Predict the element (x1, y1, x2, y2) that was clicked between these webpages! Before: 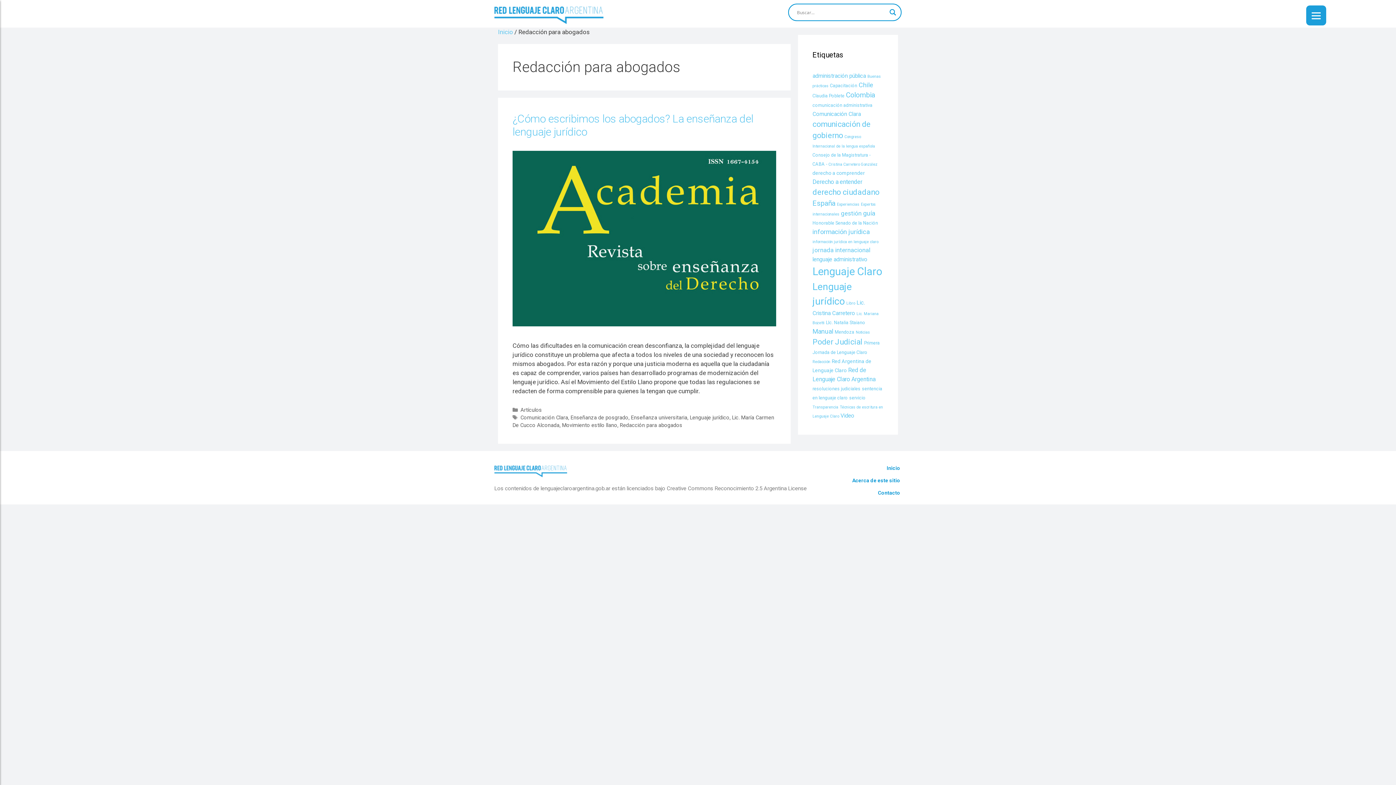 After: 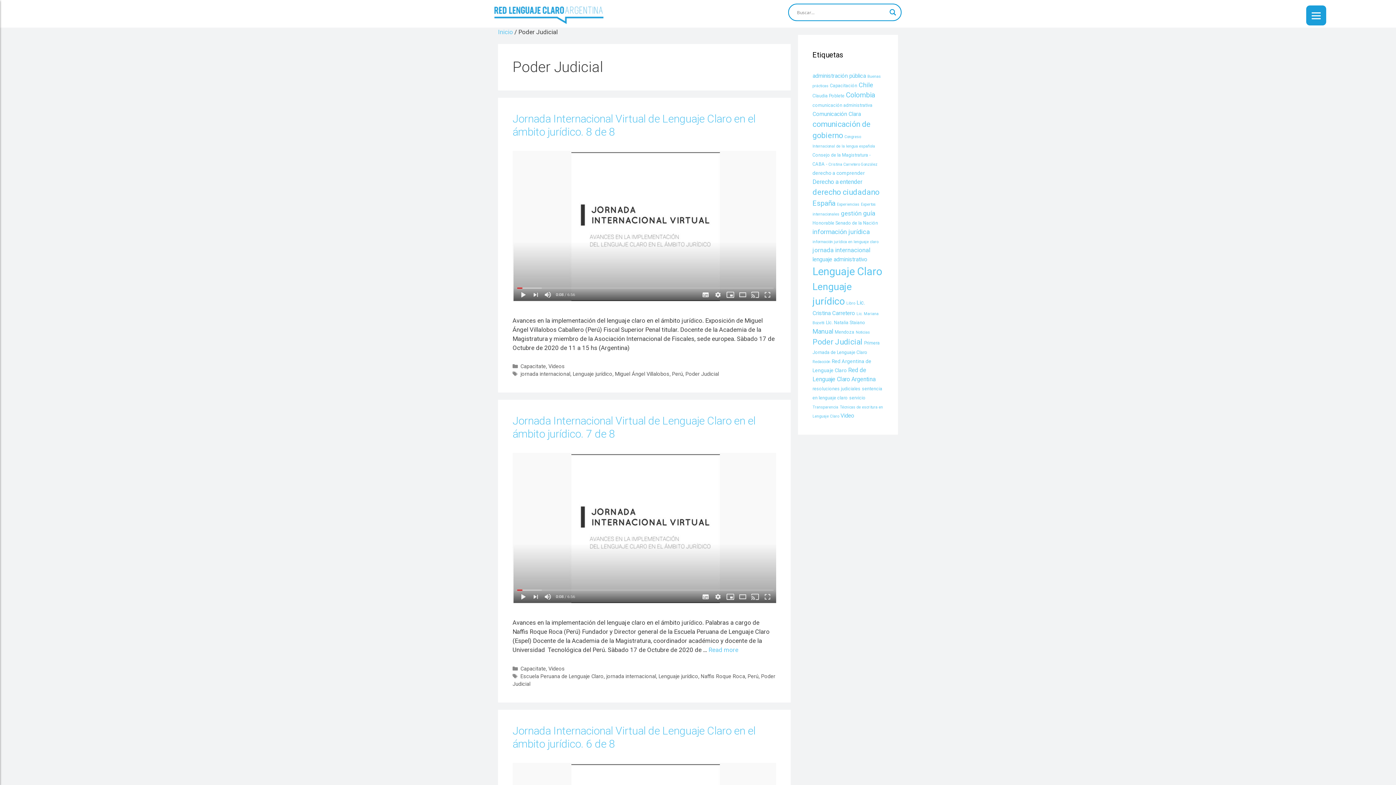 Action: label: Poder Judicial (14 items) bbox: (812, 337, 862, 346)